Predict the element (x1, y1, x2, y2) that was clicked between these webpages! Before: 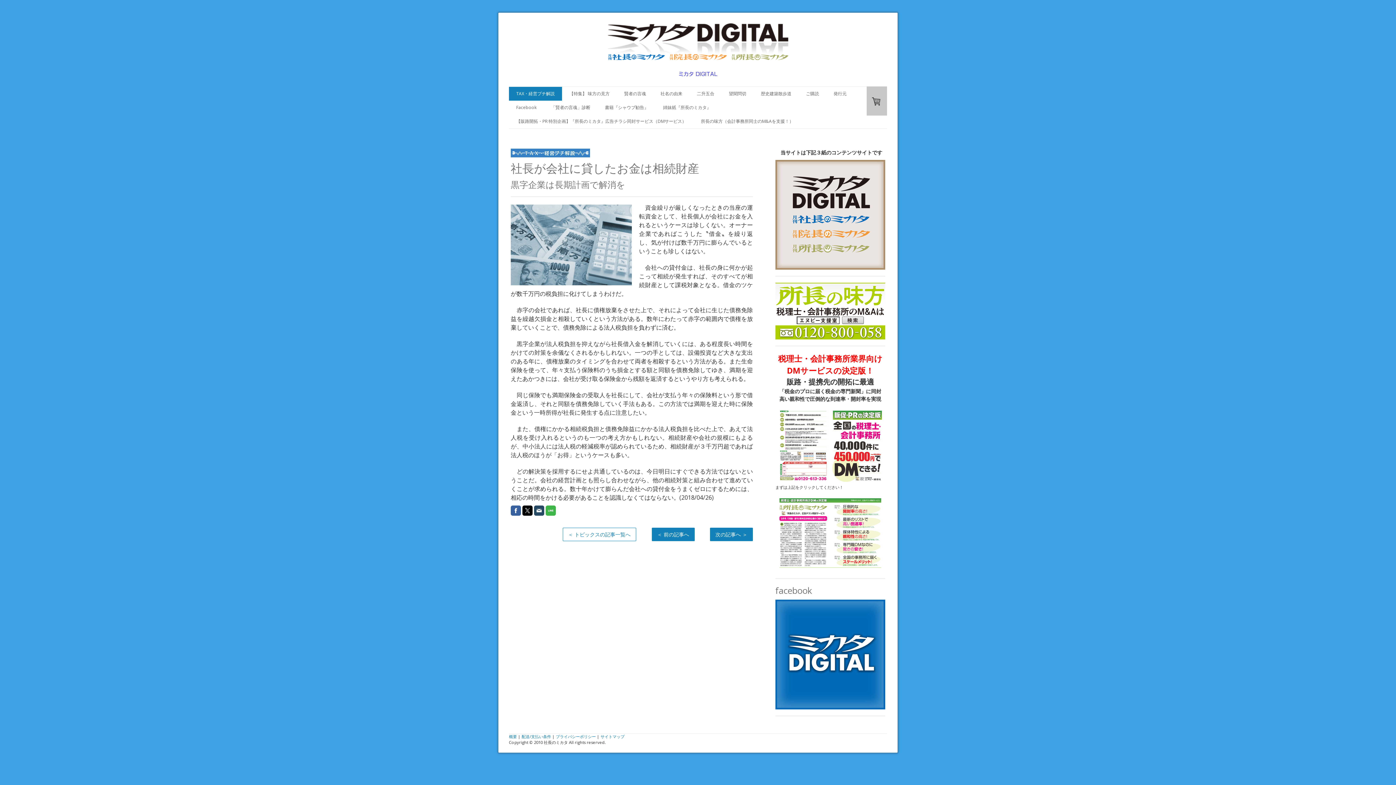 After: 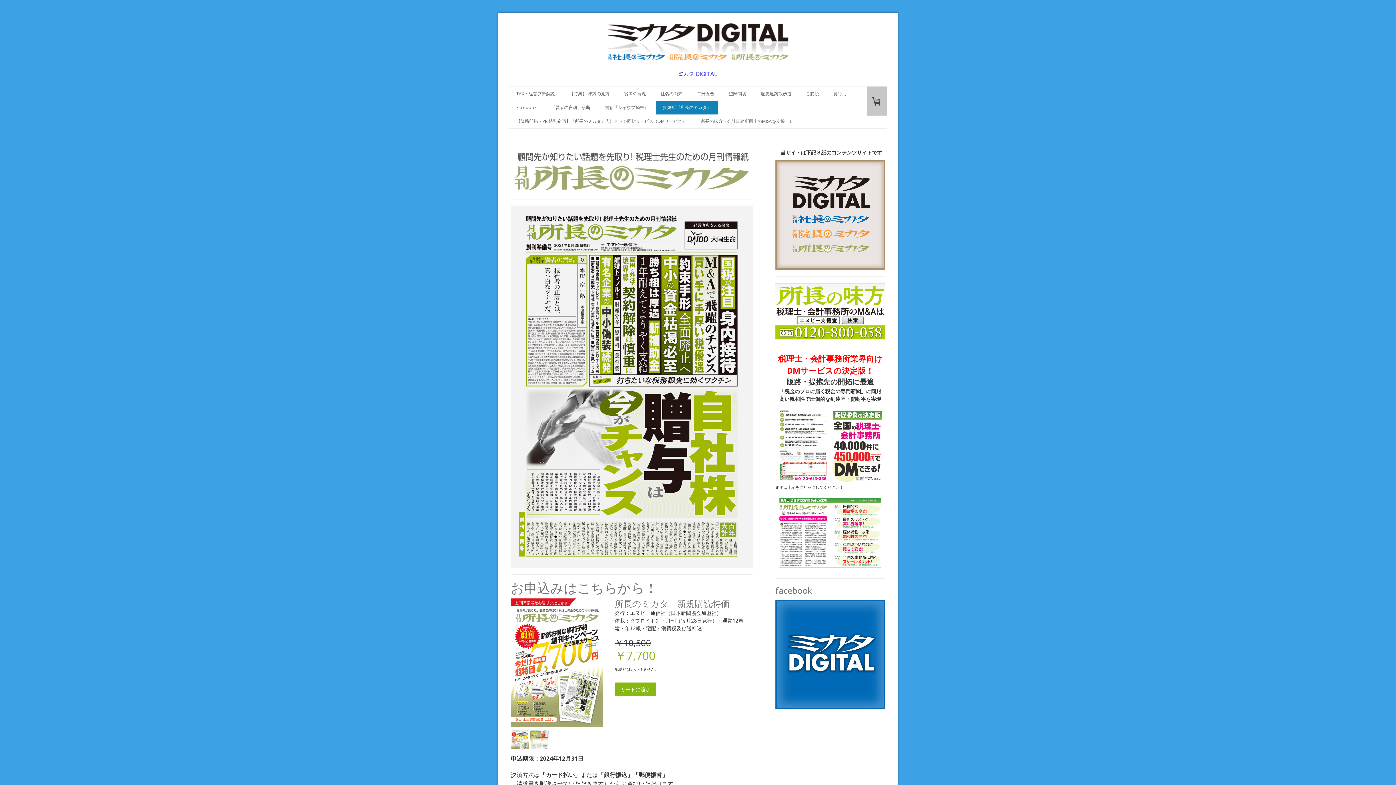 Action: bbox: (656, 100, 718, 114) label: 姉妹紙『所長のミカタ』